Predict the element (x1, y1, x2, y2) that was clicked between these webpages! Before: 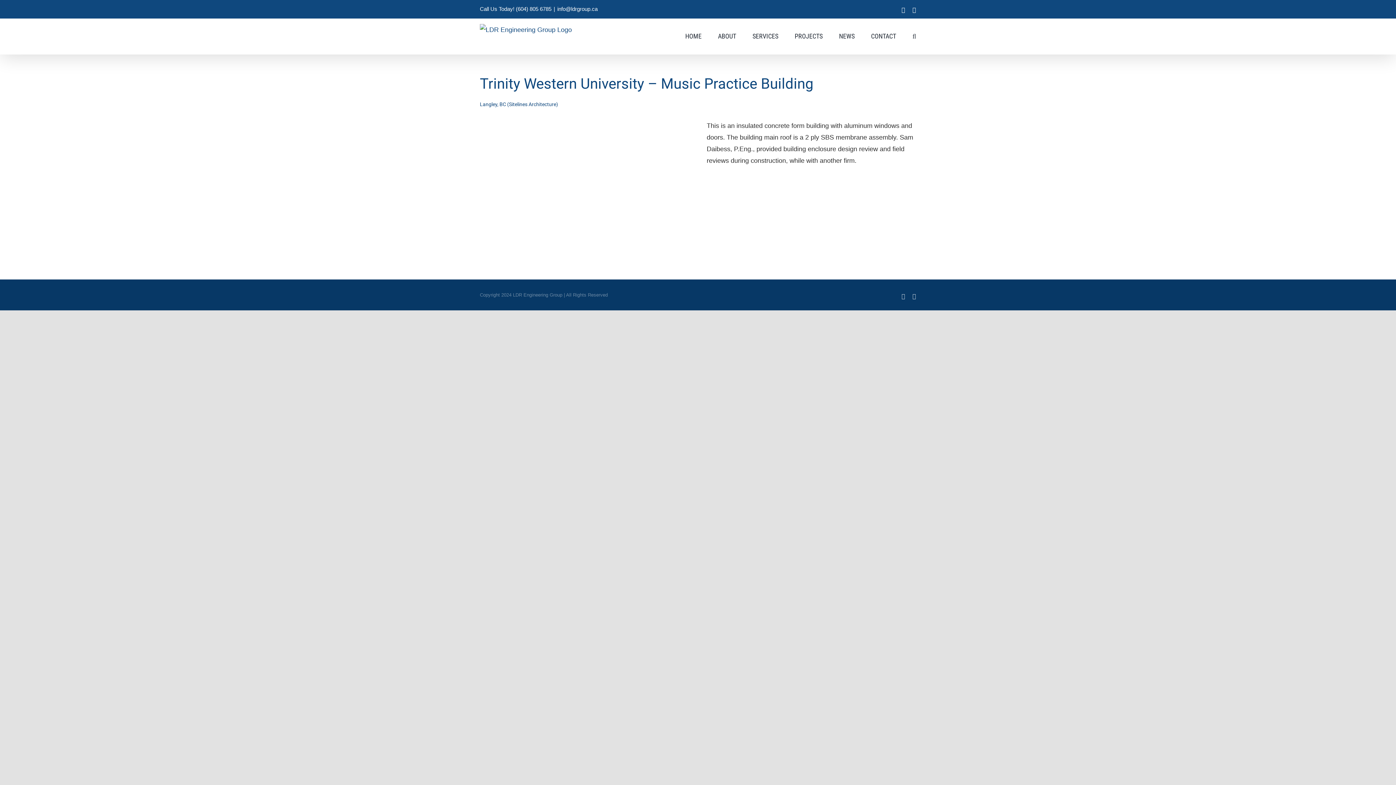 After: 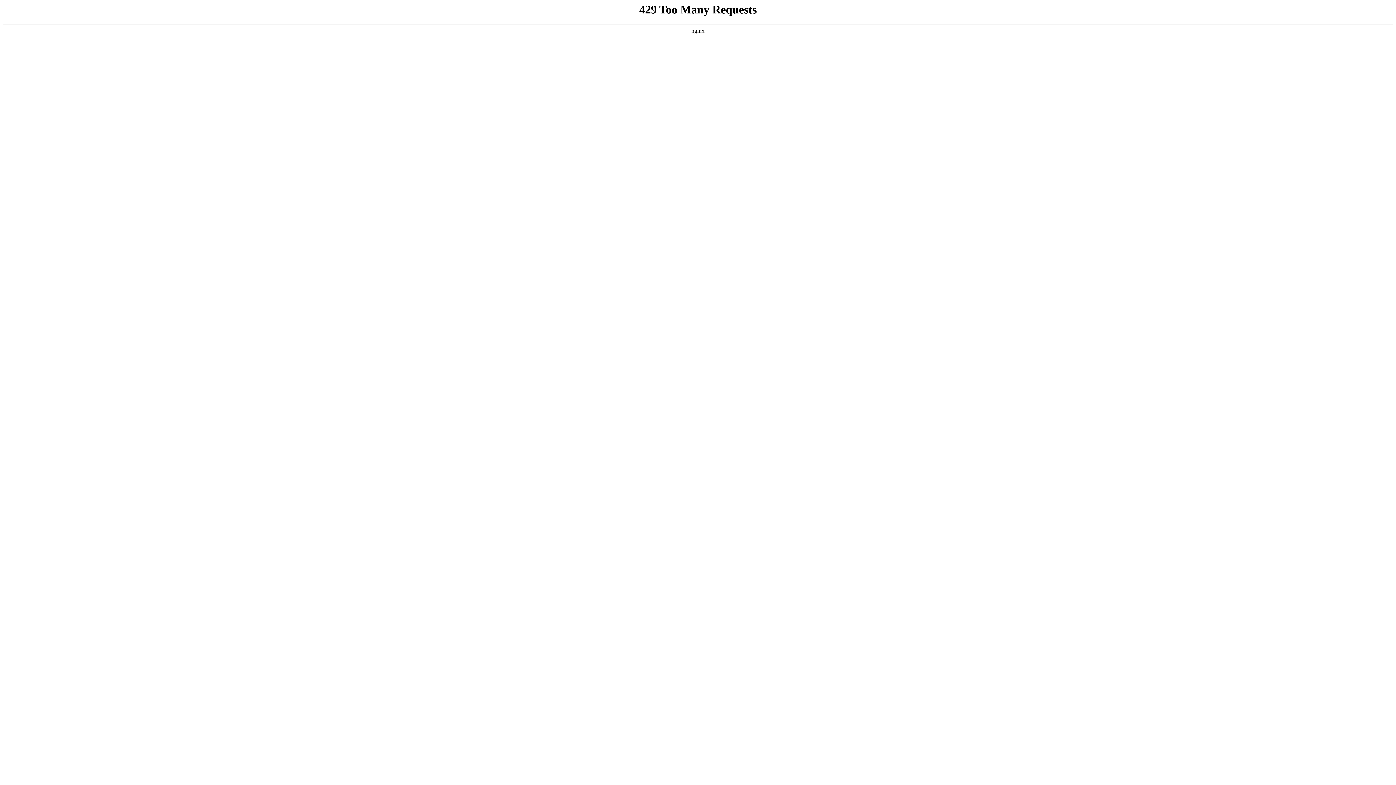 Action: bbox: (752, 18, 778, 54) label: SERVICES